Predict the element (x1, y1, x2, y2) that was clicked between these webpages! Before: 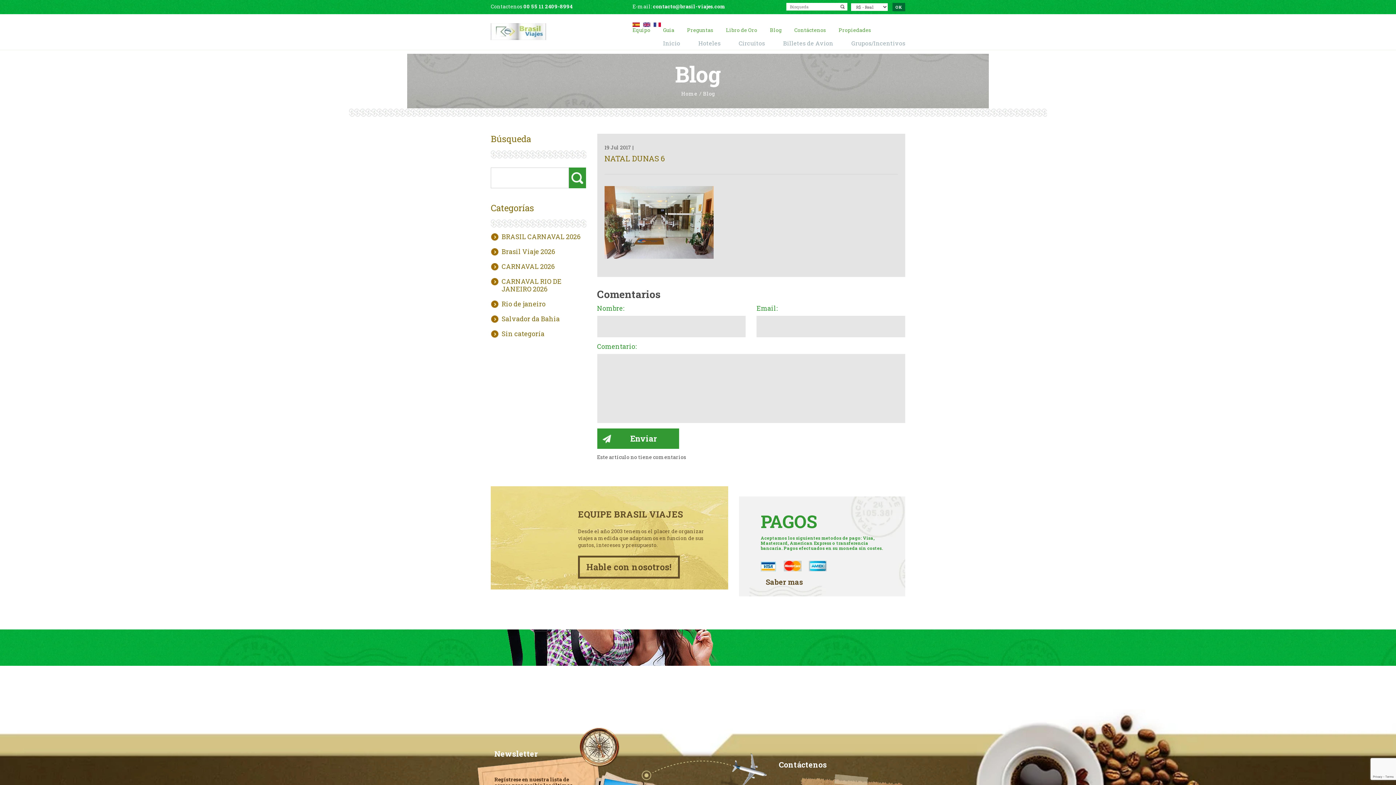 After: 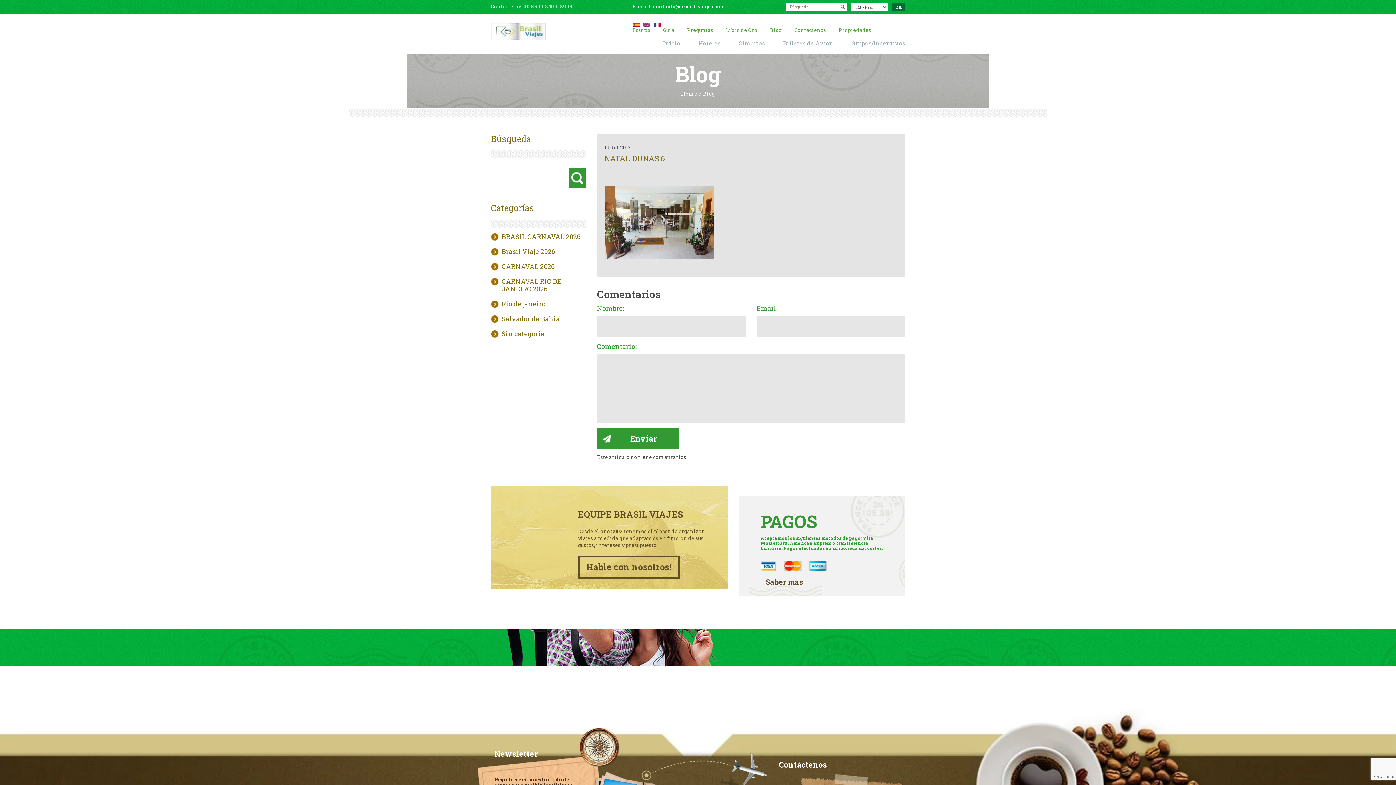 Action: bbox: (523, 2, 572, 9) label: 00 55 11 2409-8994